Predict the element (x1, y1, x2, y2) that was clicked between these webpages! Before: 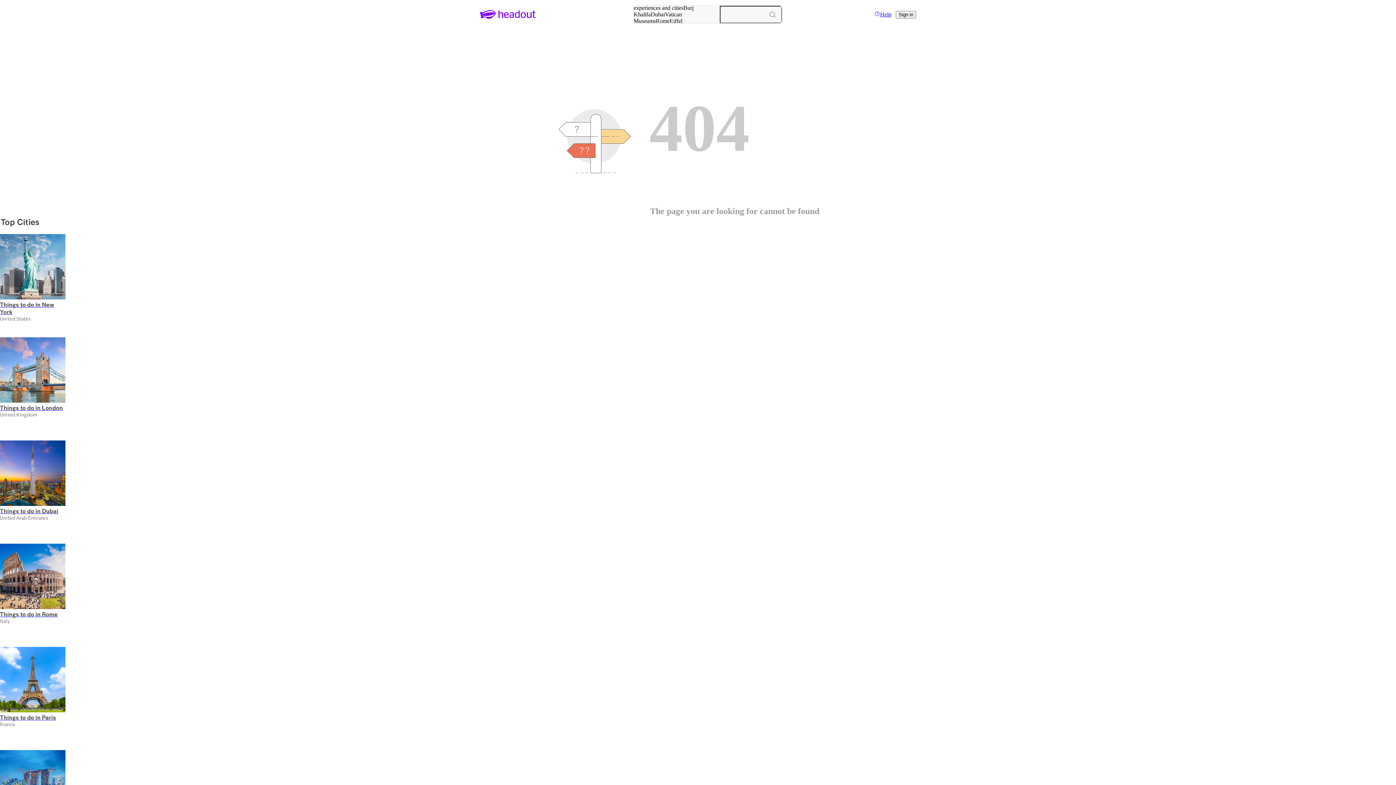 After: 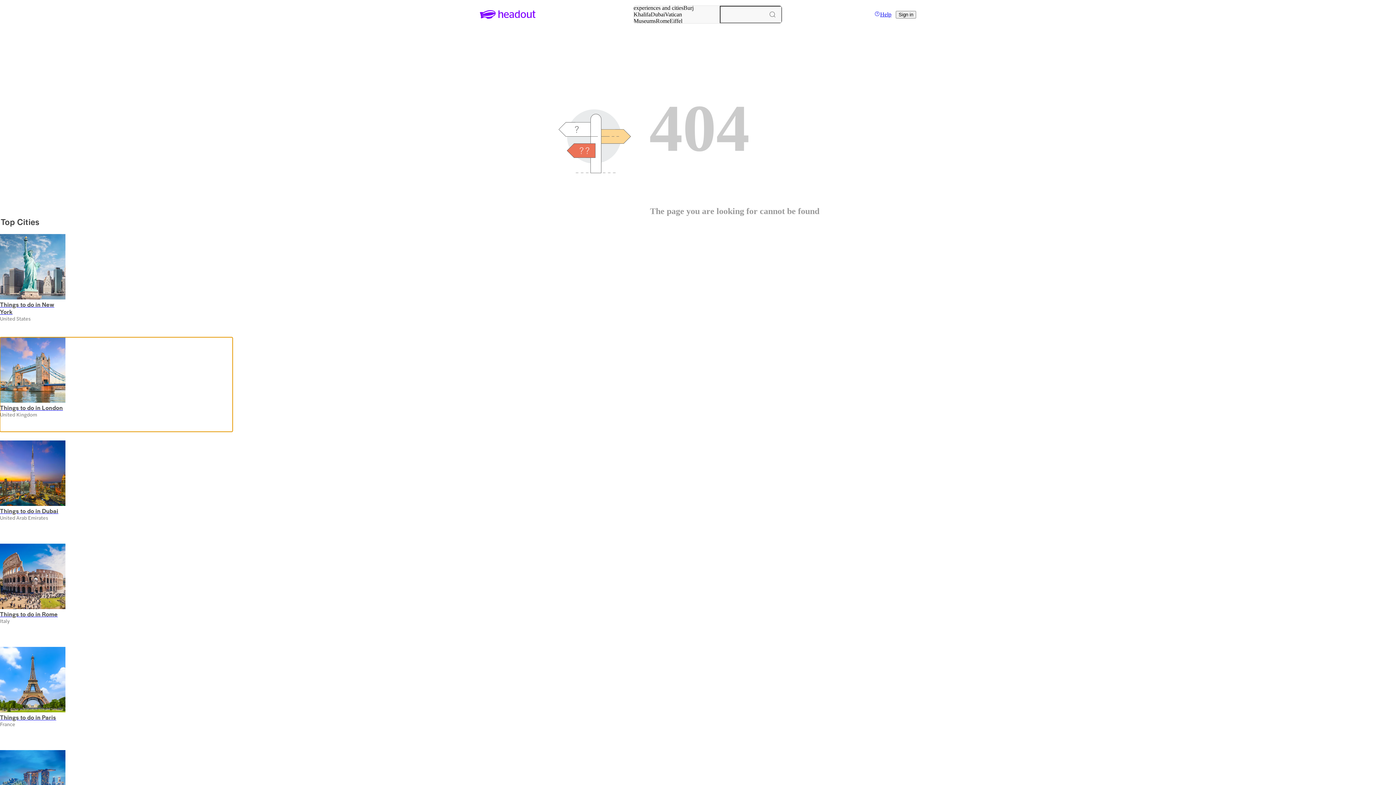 Action: label: Slide 2 of 31 bbox: (0, 337, 232, 431)